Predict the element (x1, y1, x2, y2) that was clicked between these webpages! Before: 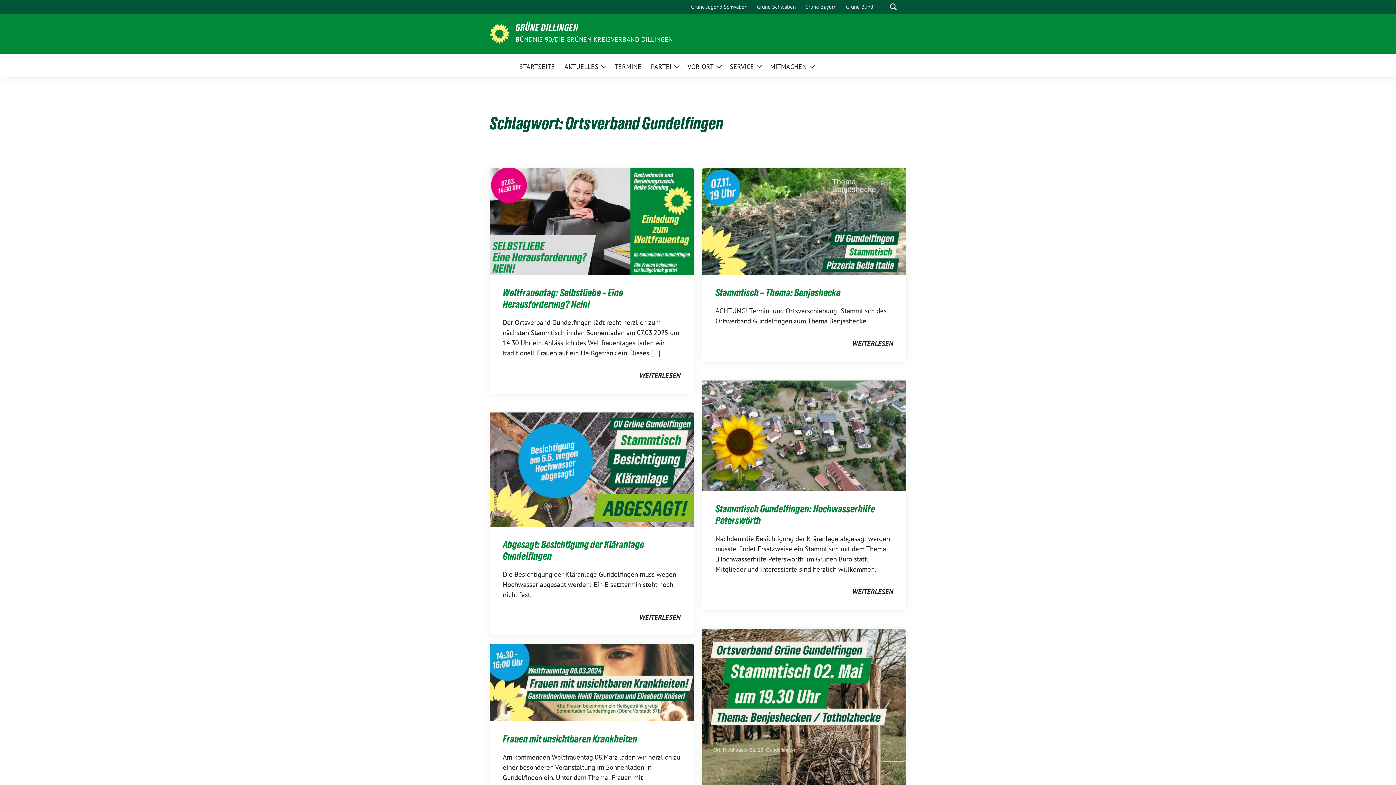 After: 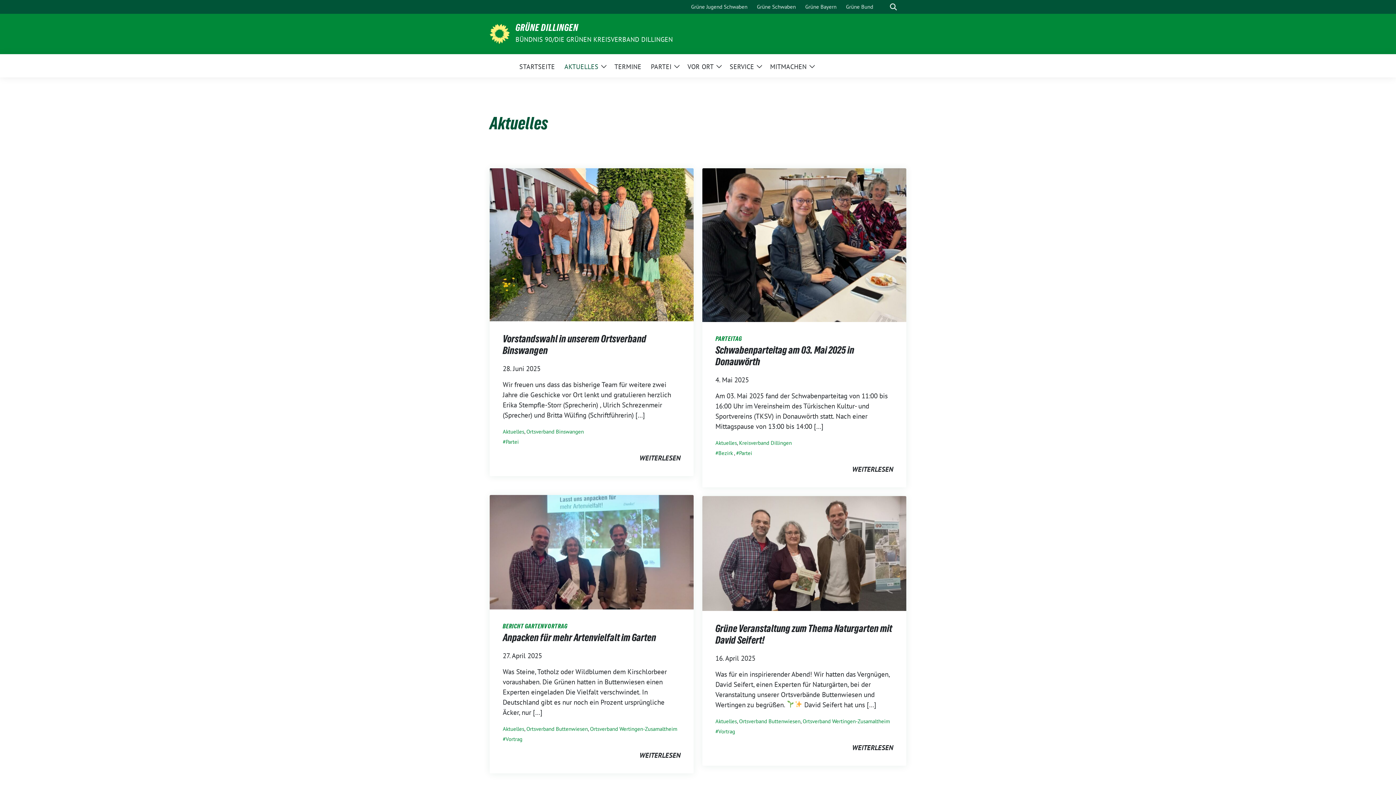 Action: label: AKTUELLES bbox: (564, 57, 598, 74)